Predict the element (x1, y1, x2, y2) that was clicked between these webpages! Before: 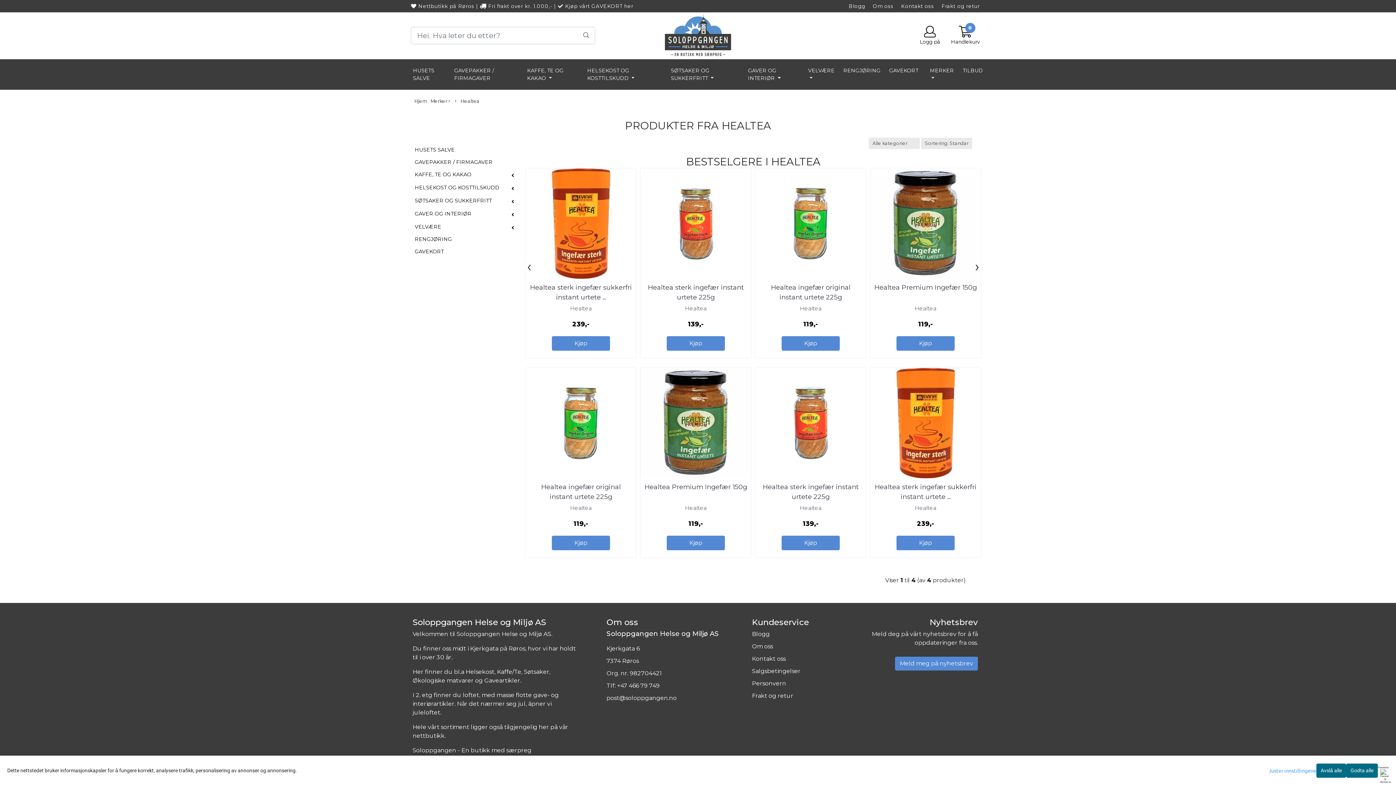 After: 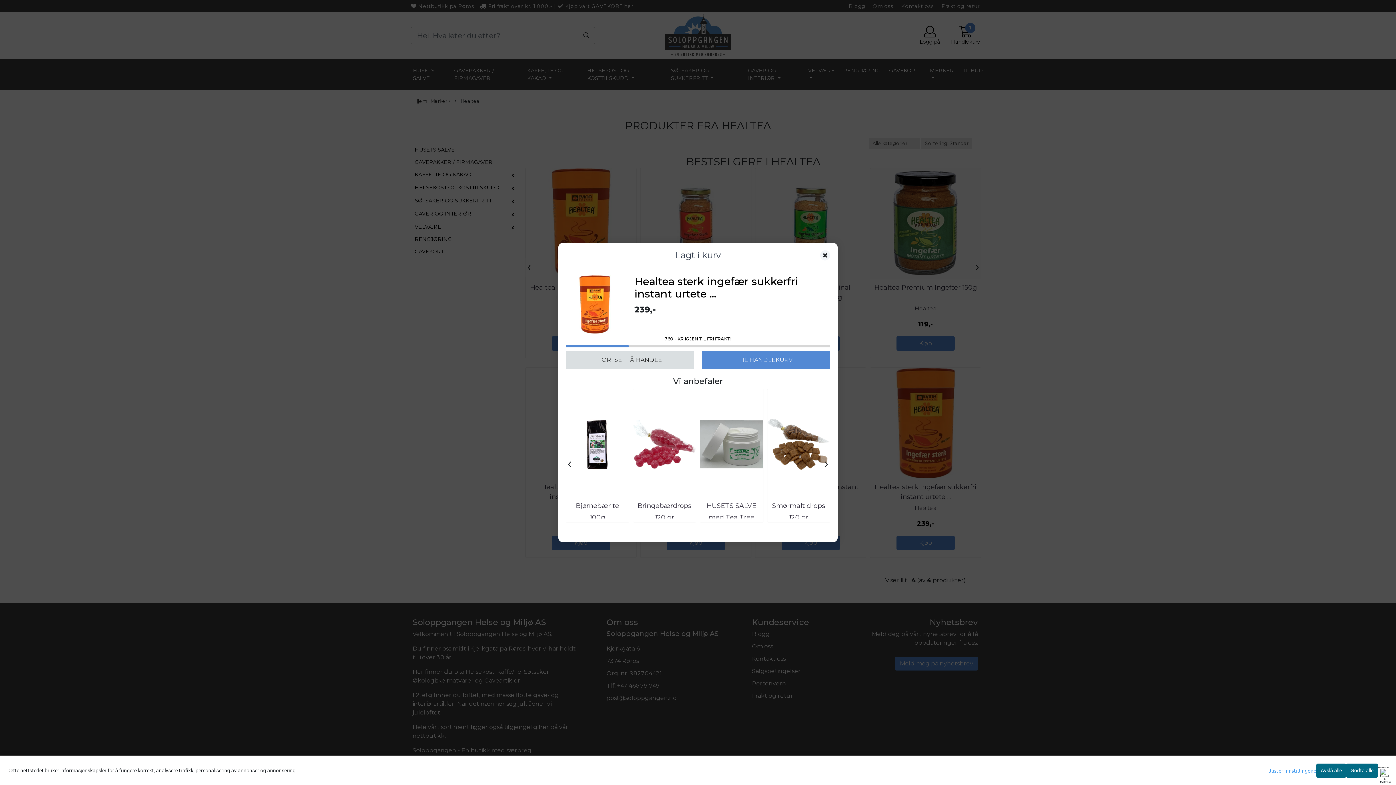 Action: bbox: (552, 336, 610, 350) label: Kjøp